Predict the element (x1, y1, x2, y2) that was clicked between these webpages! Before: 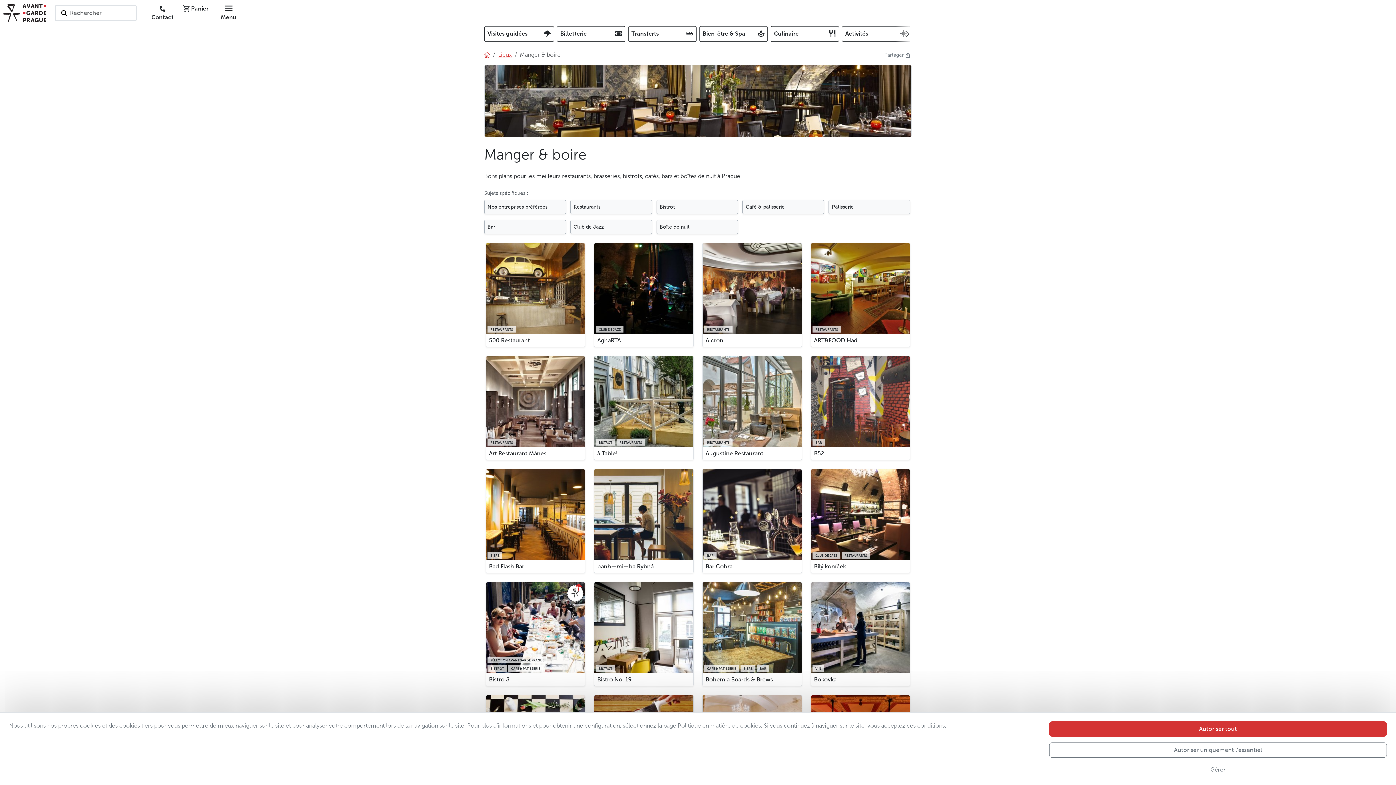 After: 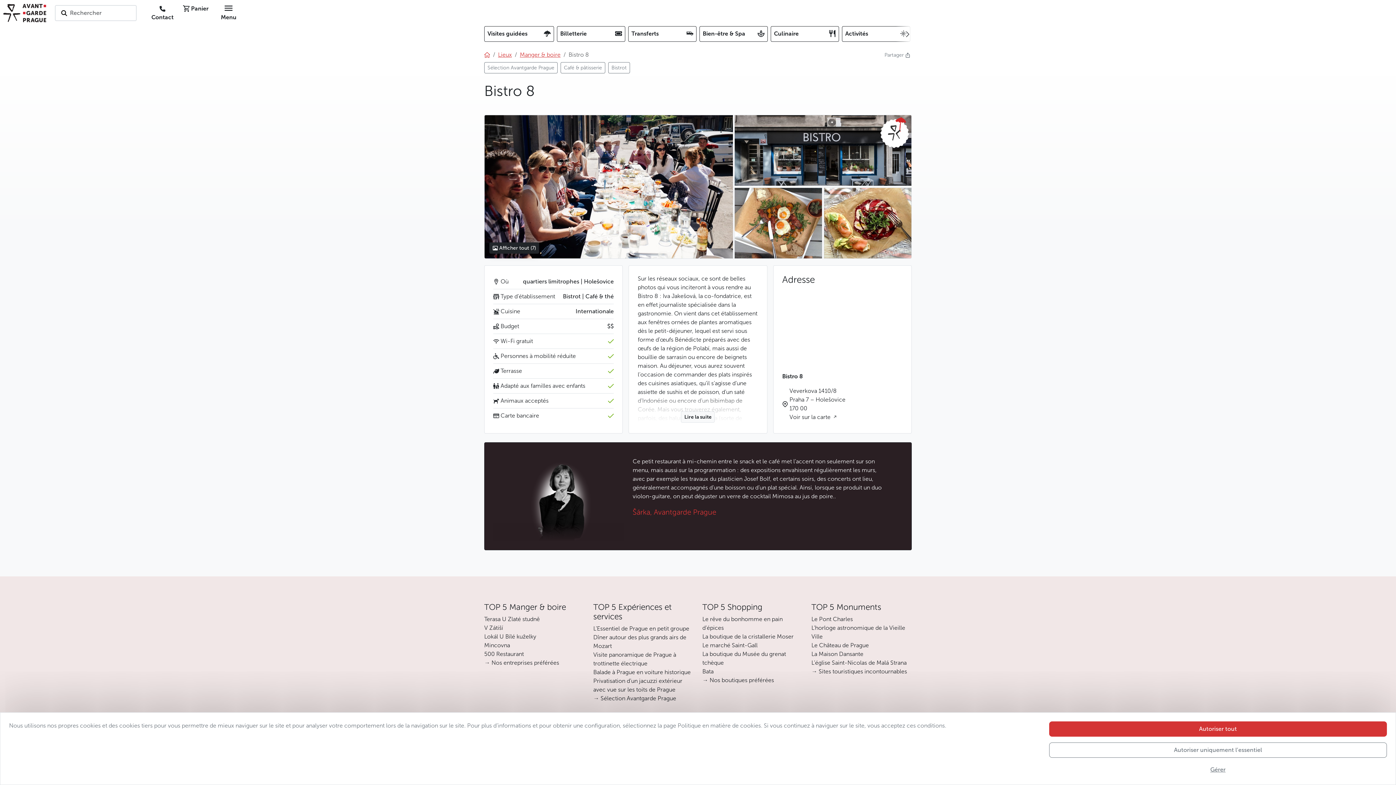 Action: bbox: (489, 676, 509, 683) label: Bistro 8